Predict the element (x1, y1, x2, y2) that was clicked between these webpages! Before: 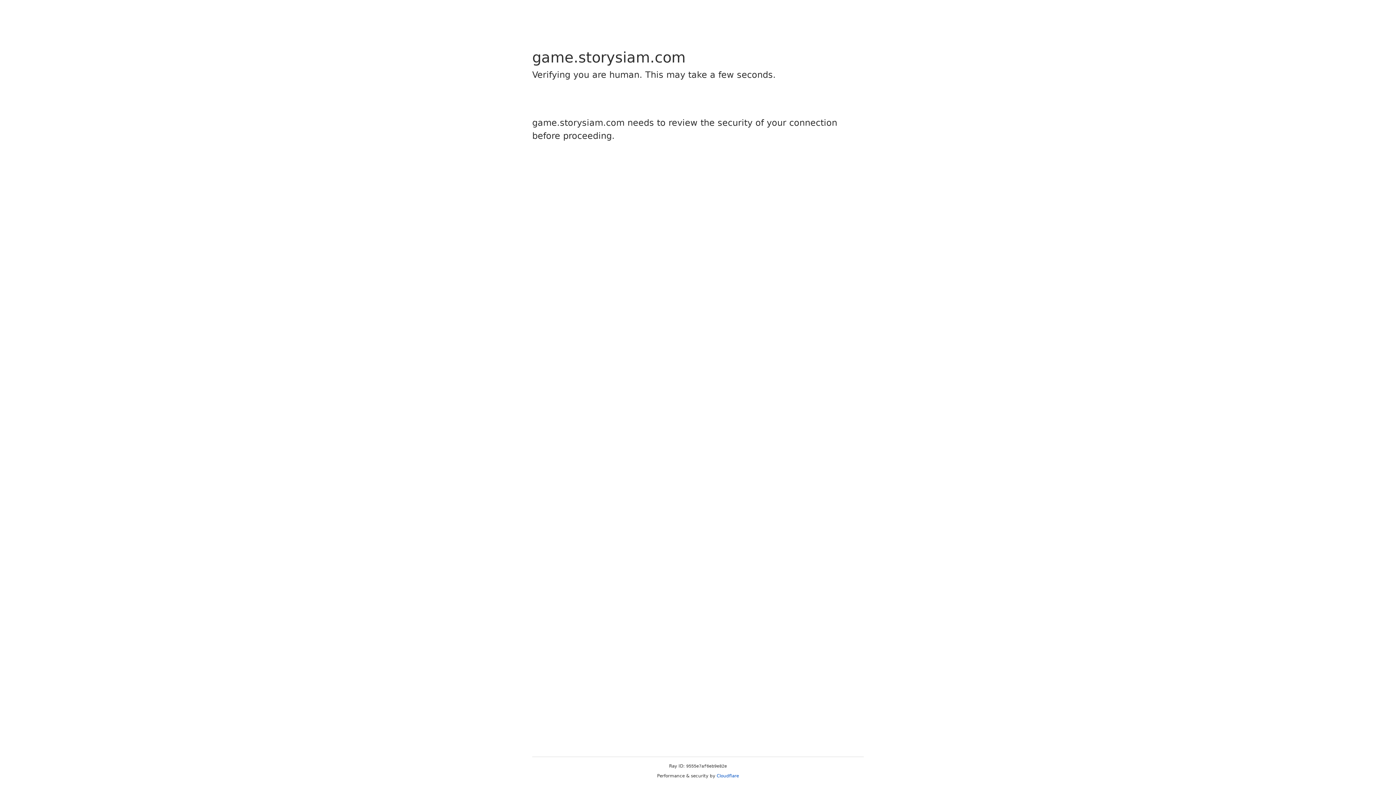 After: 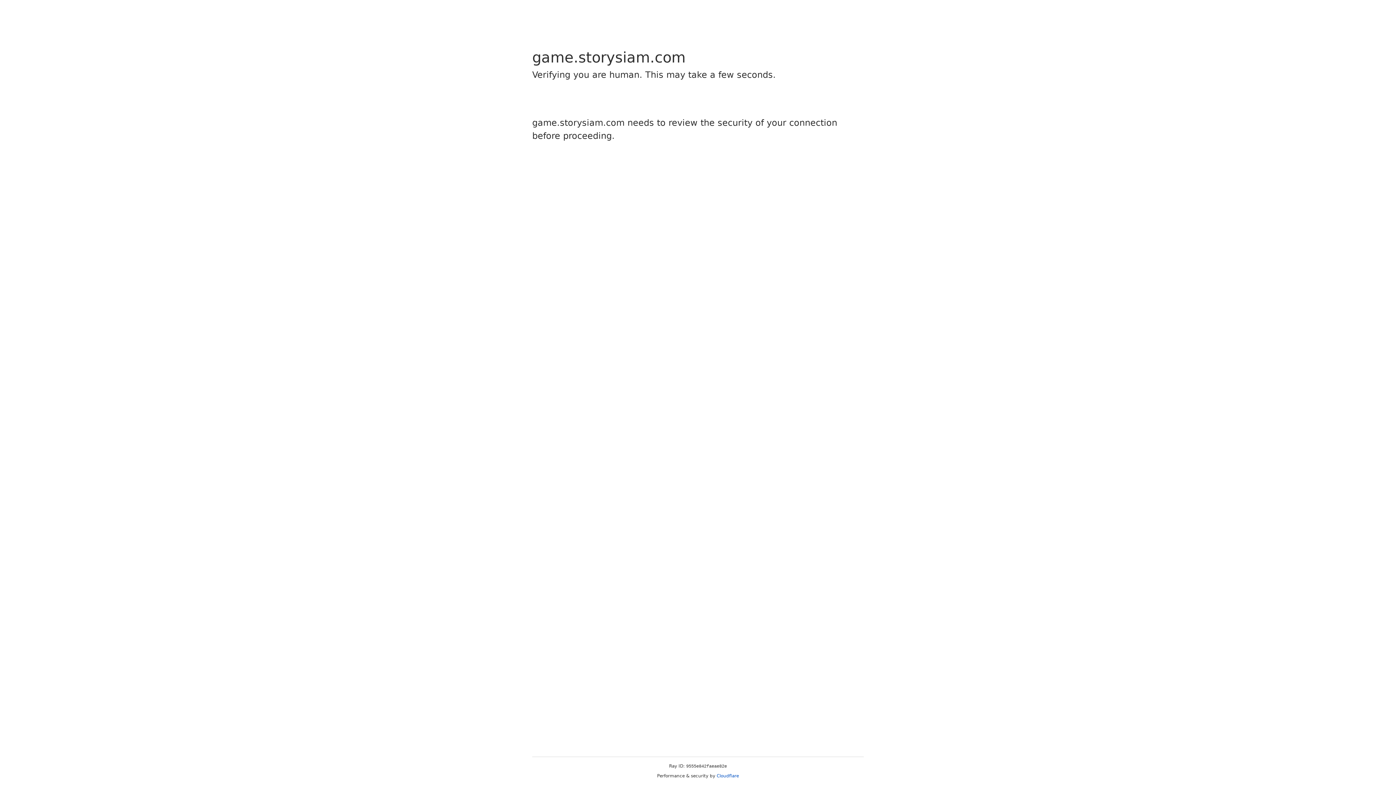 Action: label: Cloudflare bbox: (716, 773, 739, 778)